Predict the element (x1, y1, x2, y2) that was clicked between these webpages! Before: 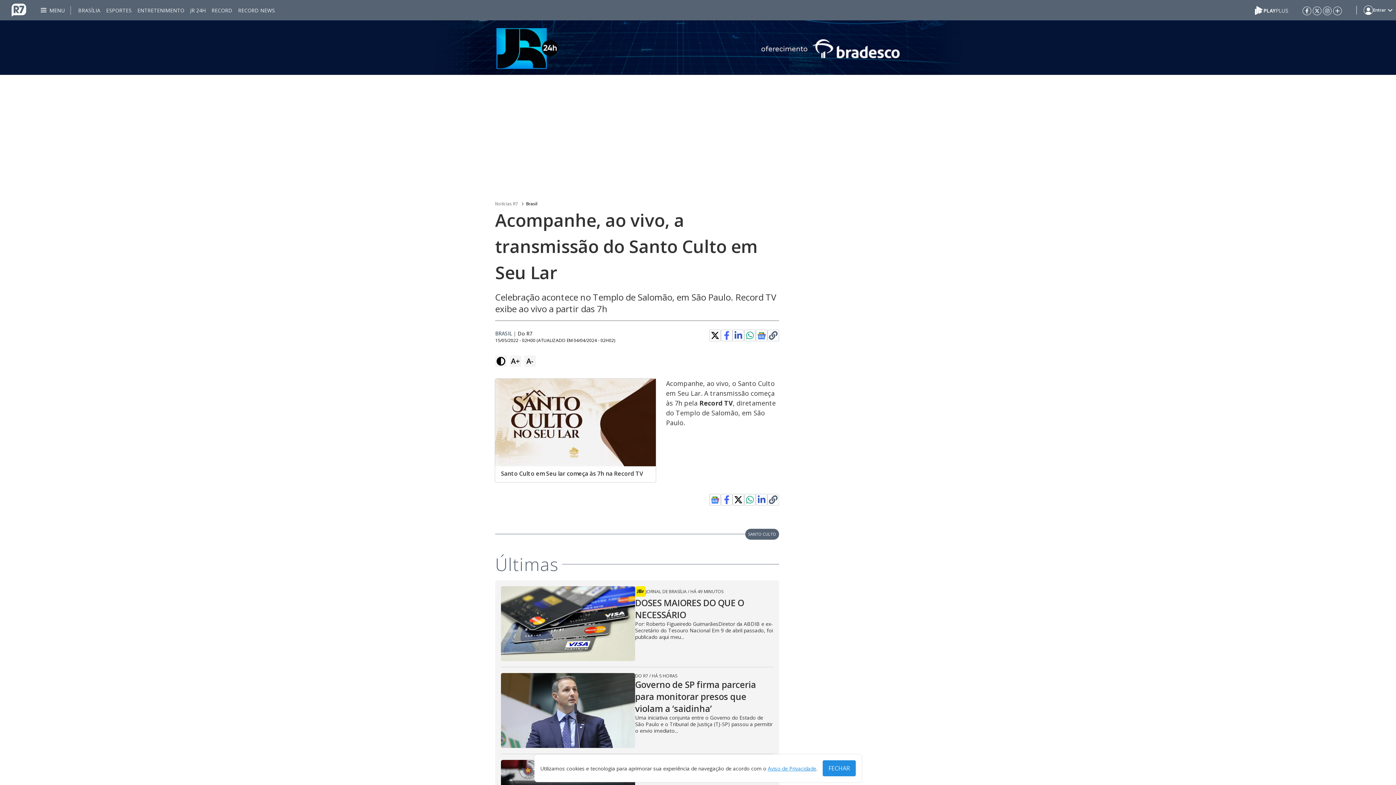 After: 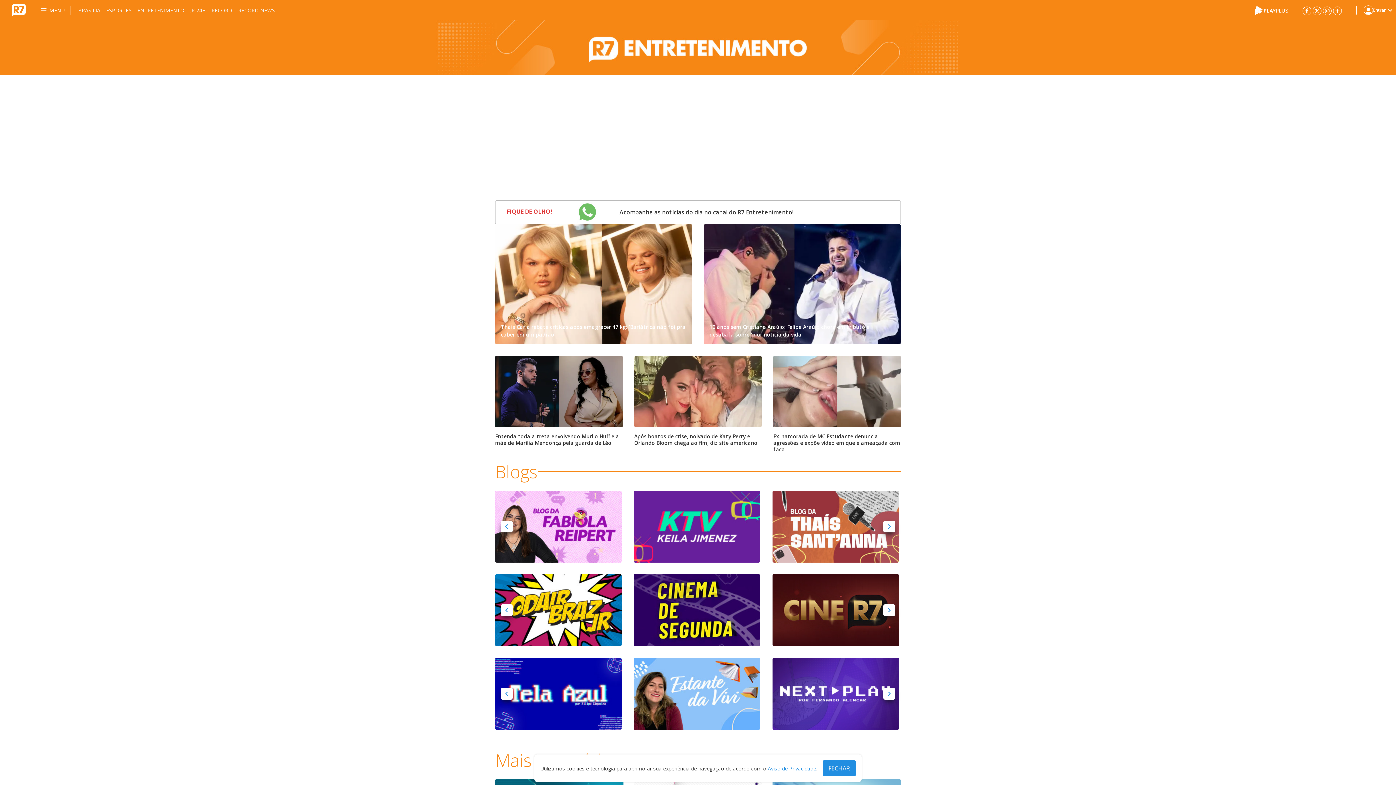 Action: label: ENTRETENIMENTO bbox: (137, 0, 184, 20)